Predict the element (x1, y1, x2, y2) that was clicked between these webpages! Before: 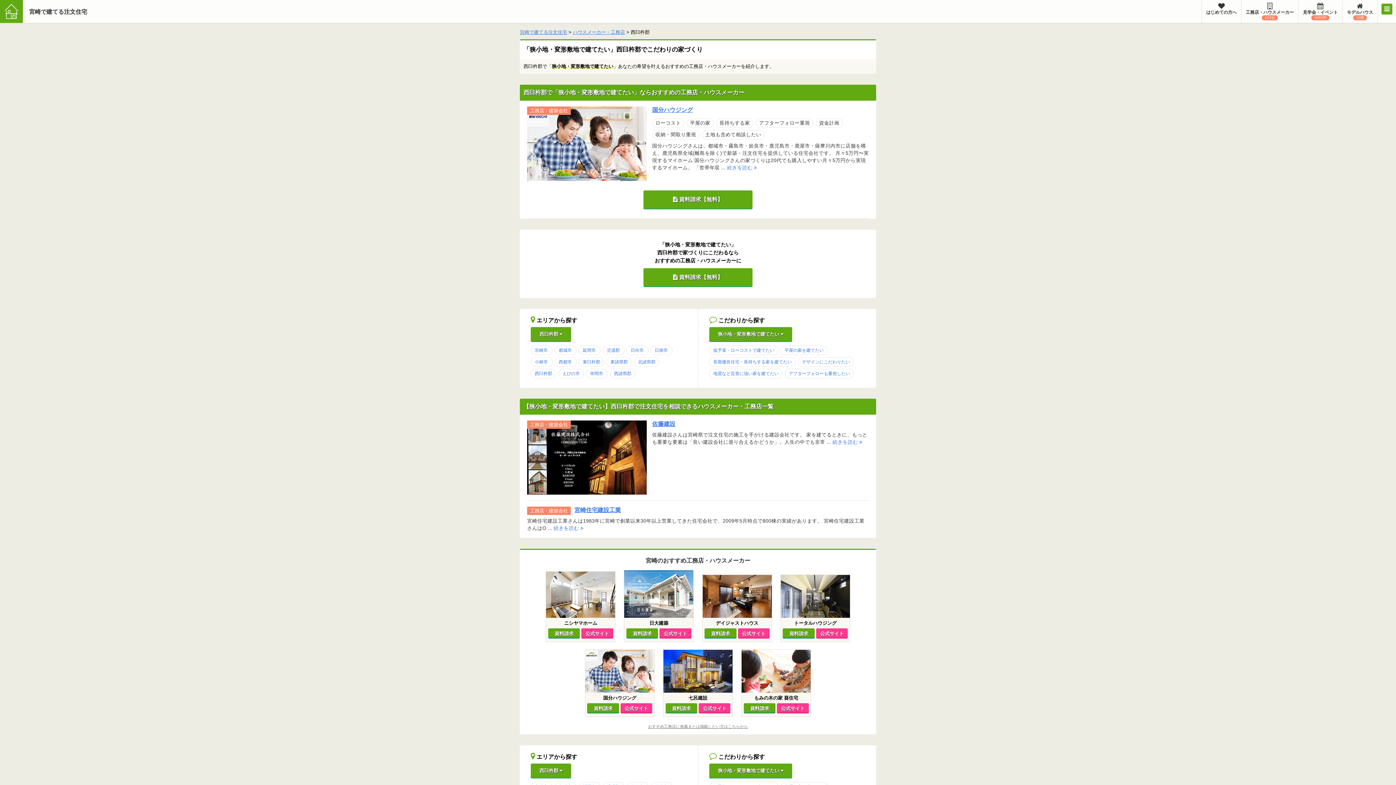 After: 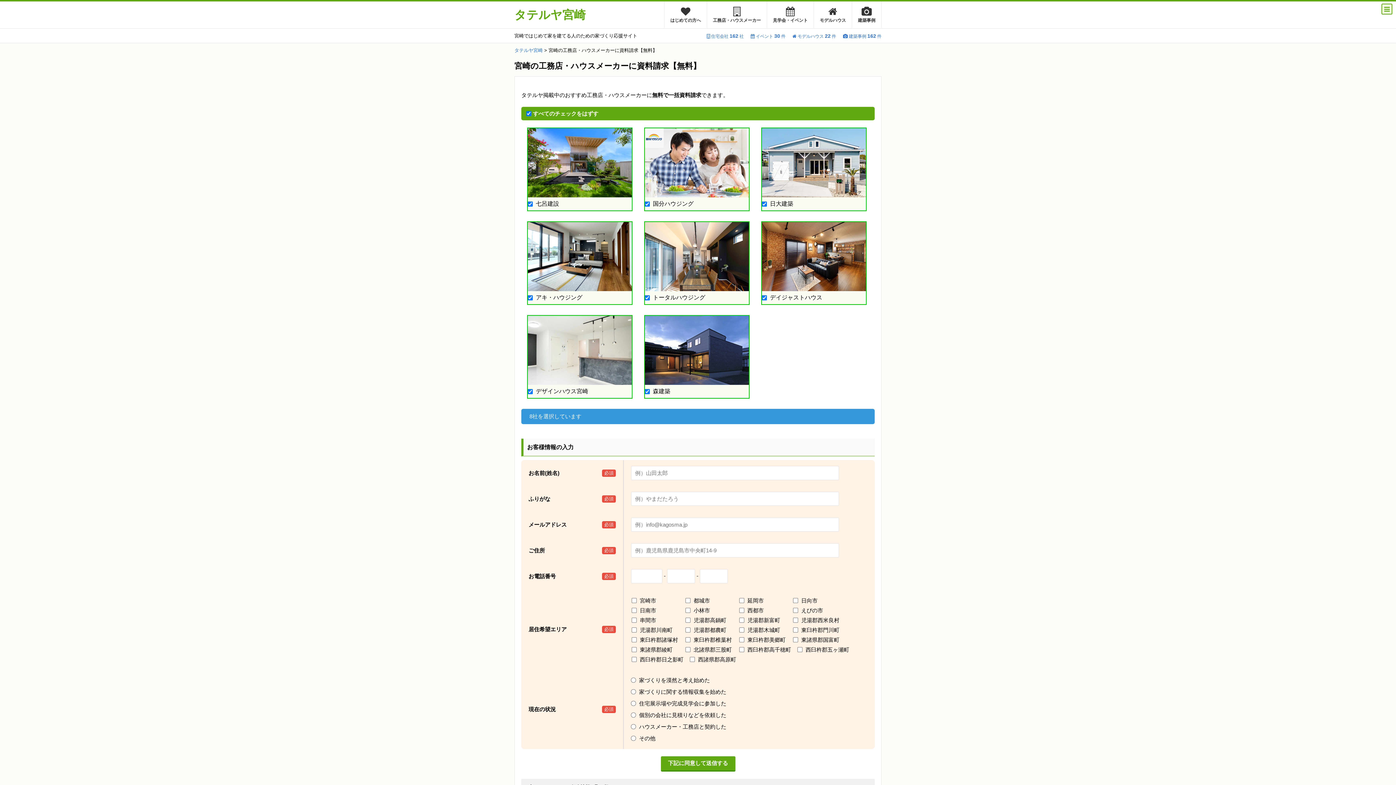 Action: bbox: (743, 703, 775, 713) label: 資料請求